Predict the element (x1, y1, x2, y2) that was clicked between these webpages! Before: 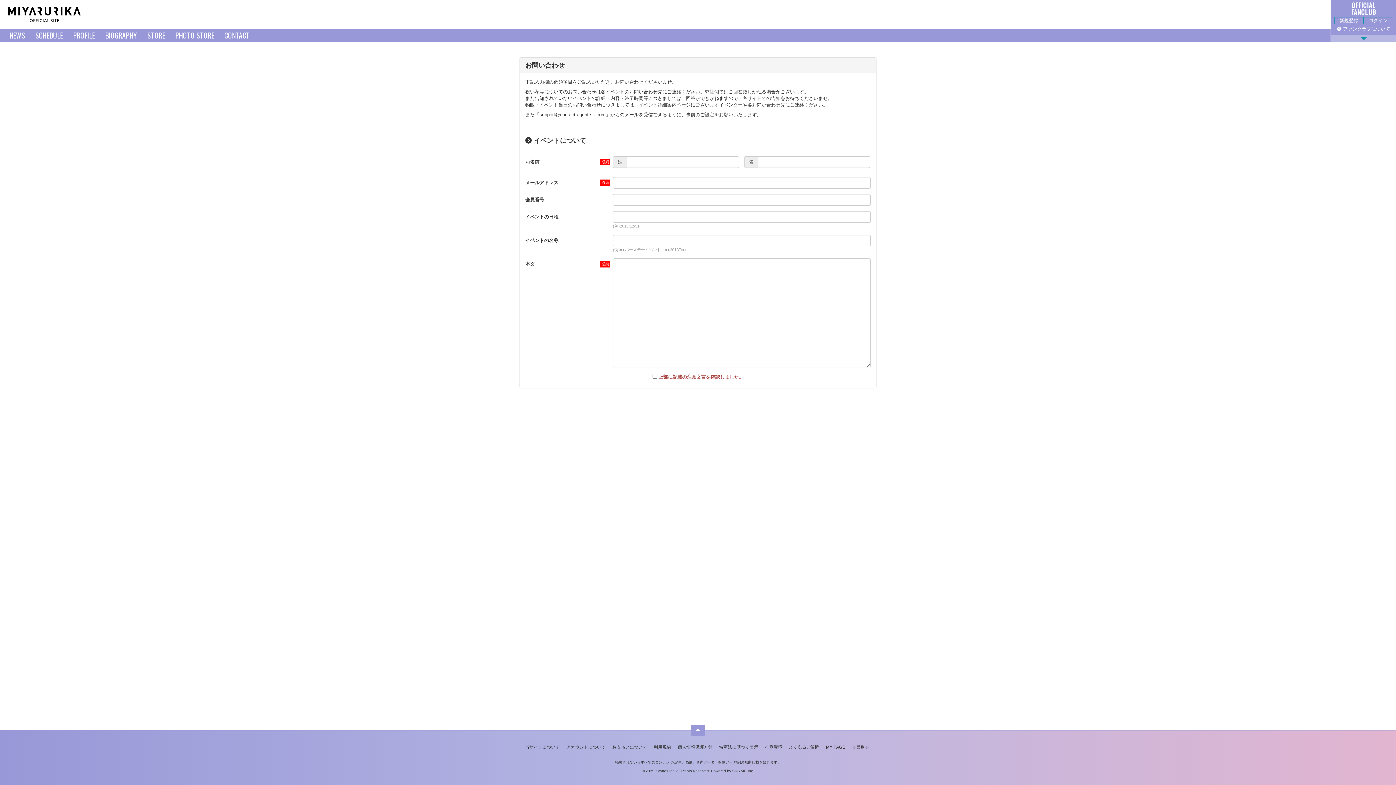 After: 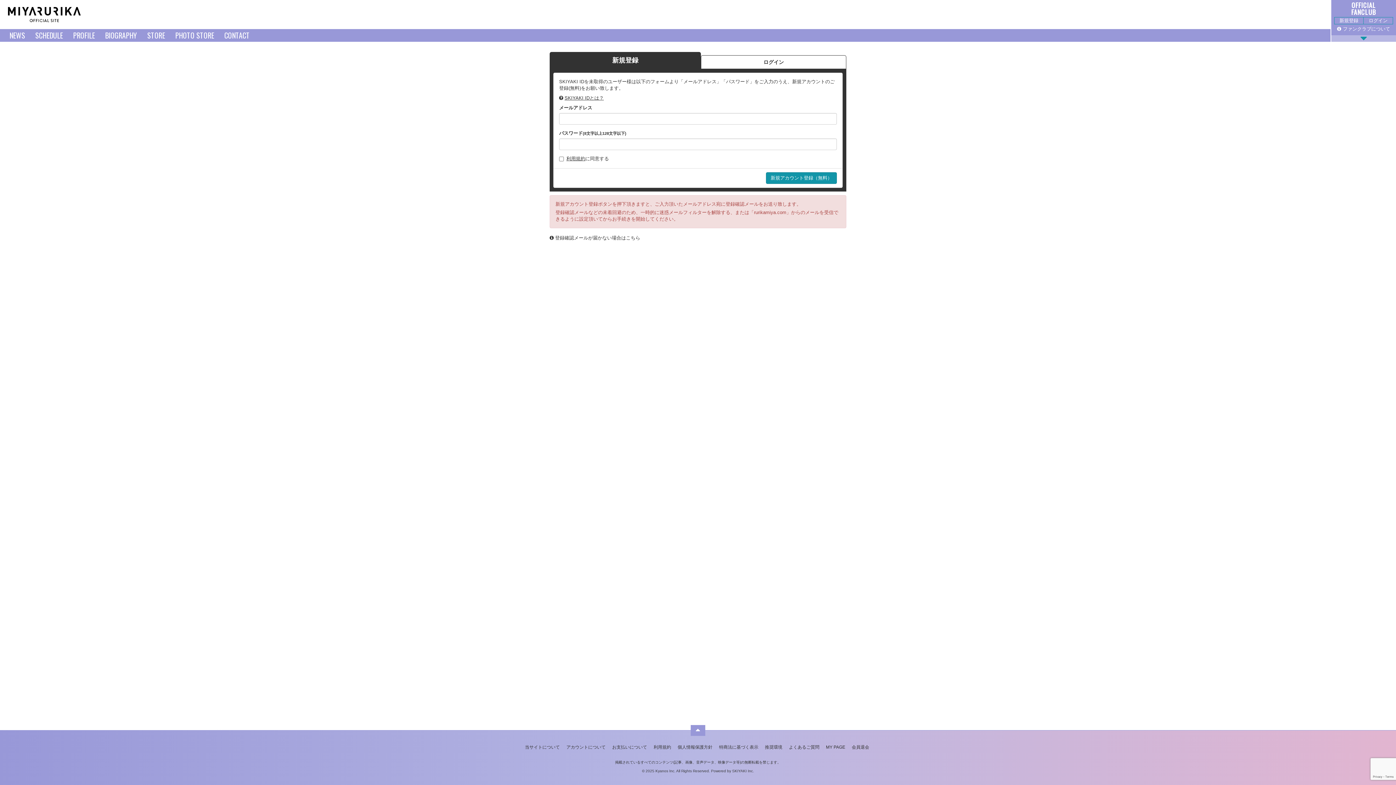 Action: bbox: (1339, 17, 1358, 22) label: 新規登録